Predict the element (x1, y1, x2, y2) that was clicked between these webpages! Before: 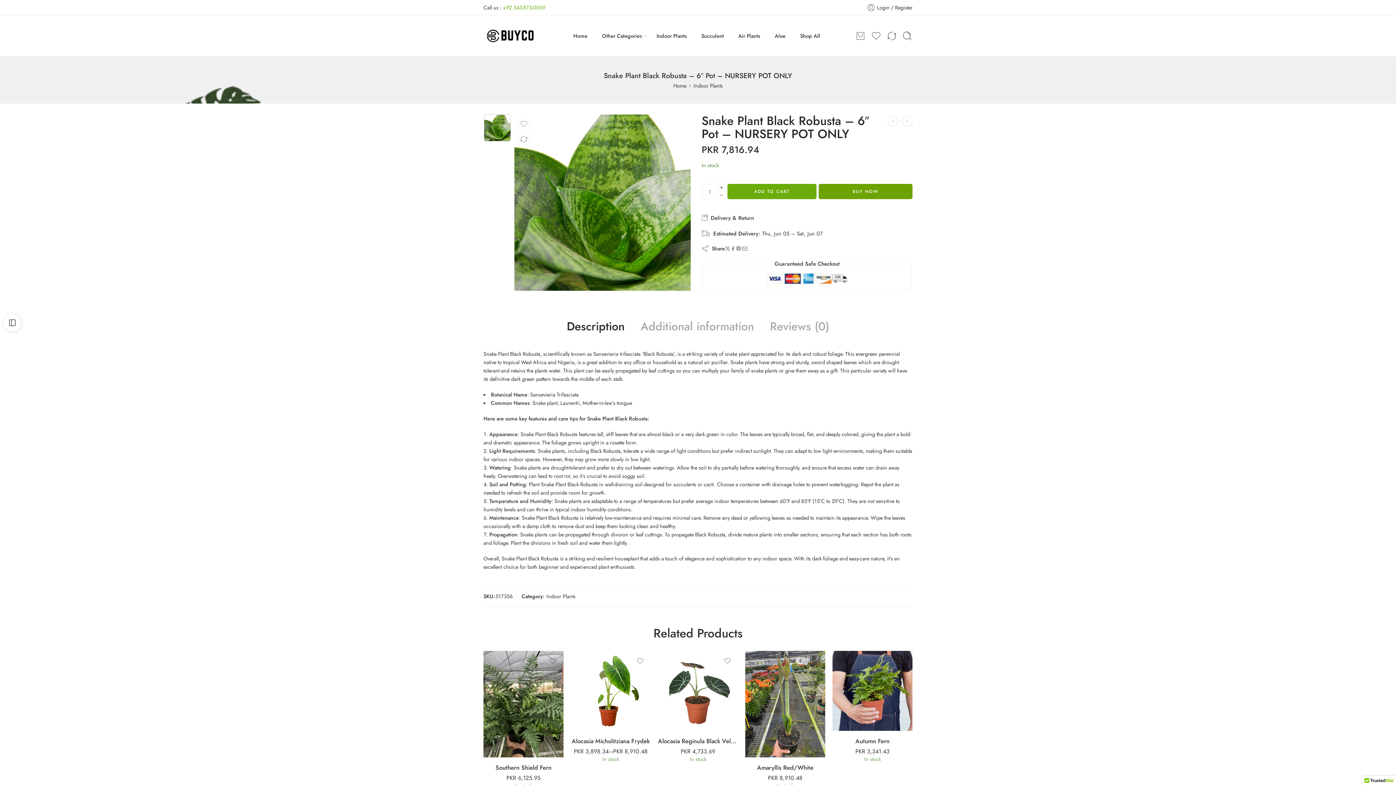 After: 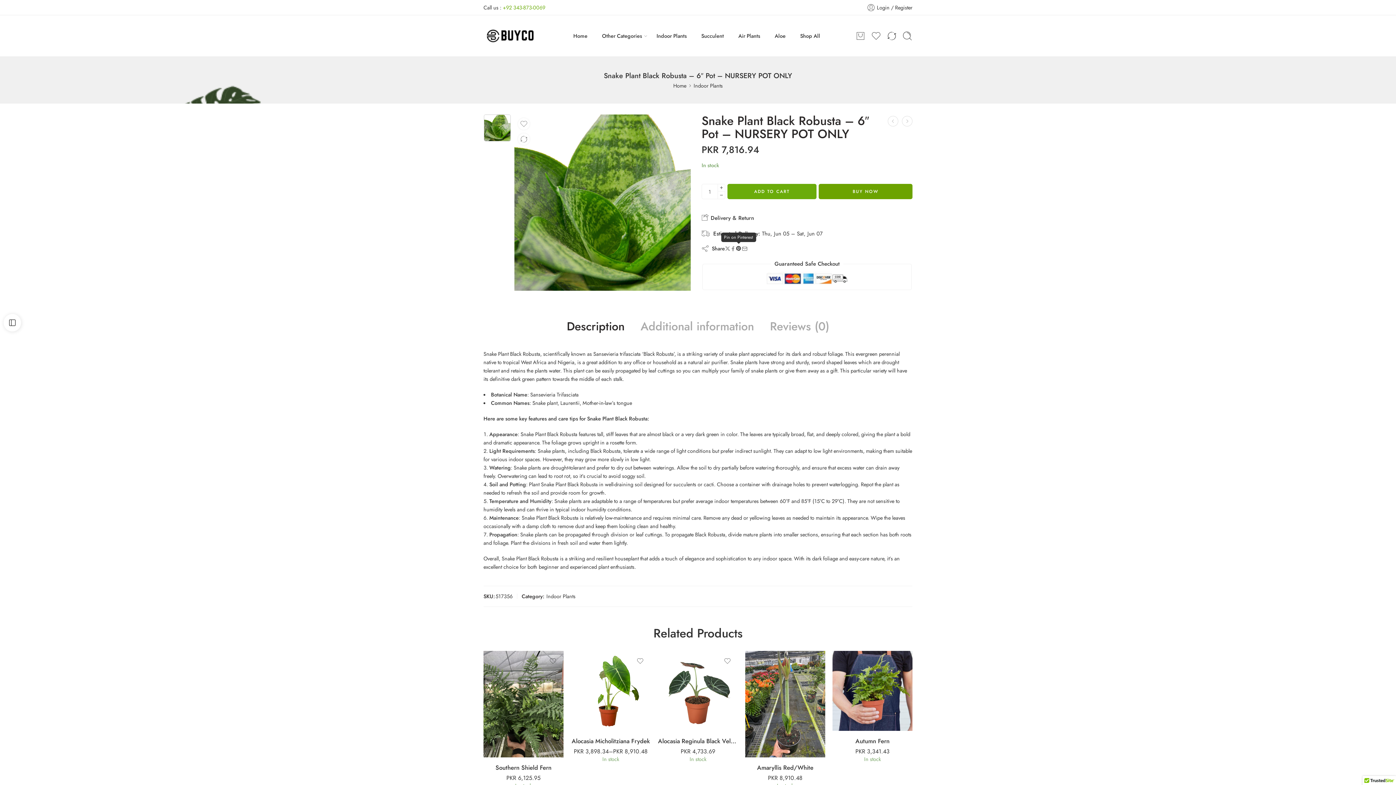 Action: bbox: (735, 245, 741, 251)